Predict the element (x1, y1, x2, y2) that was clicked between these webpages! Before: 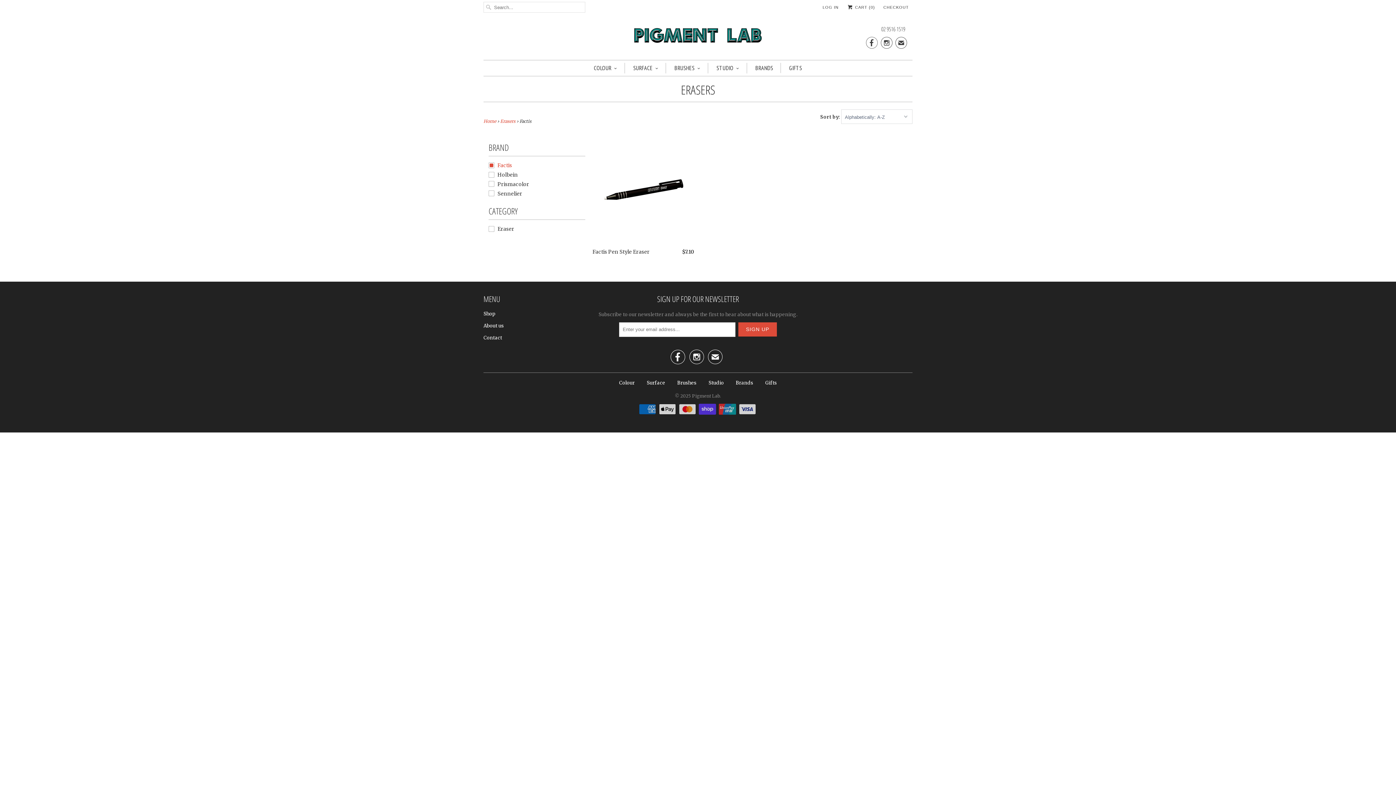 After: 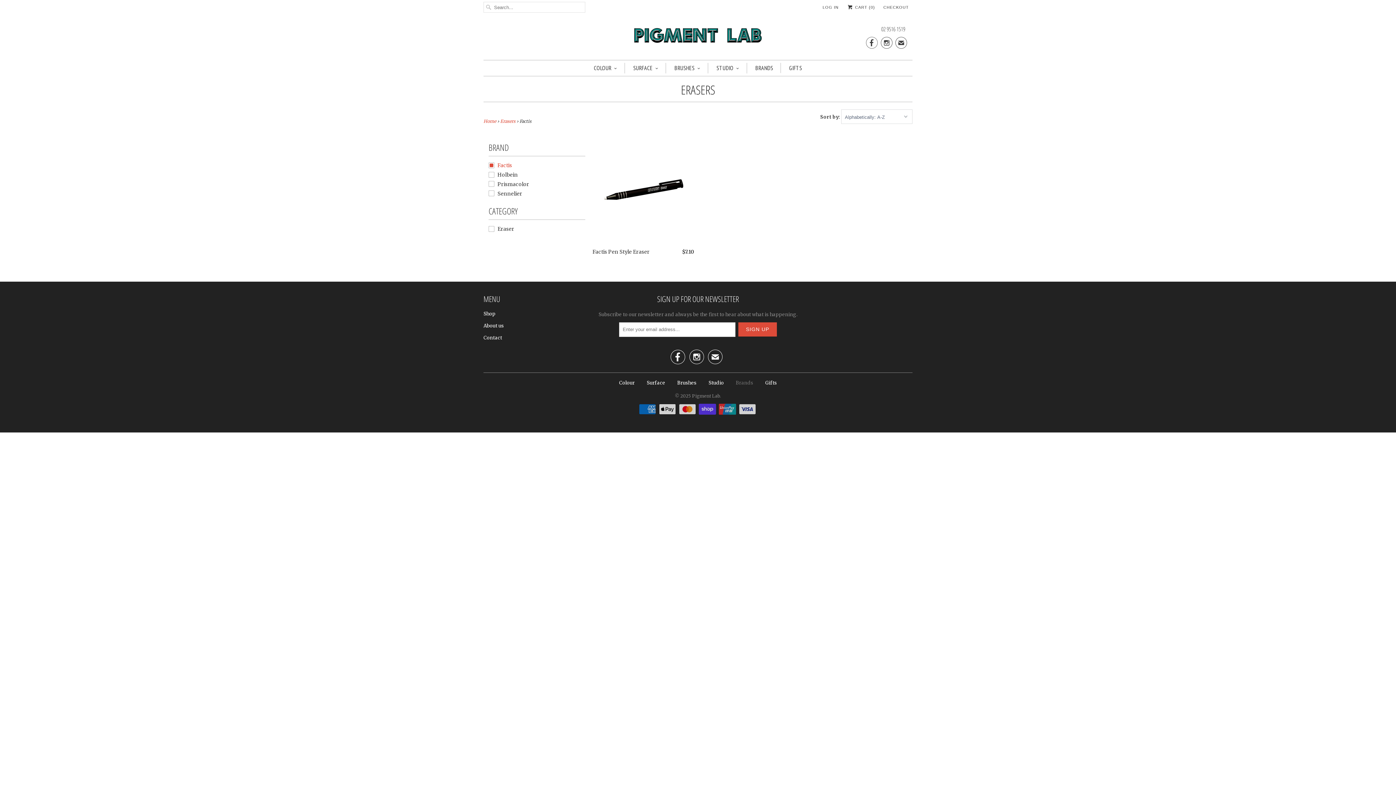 Action: bbox: (736, 380, 753, 386) label: Brands